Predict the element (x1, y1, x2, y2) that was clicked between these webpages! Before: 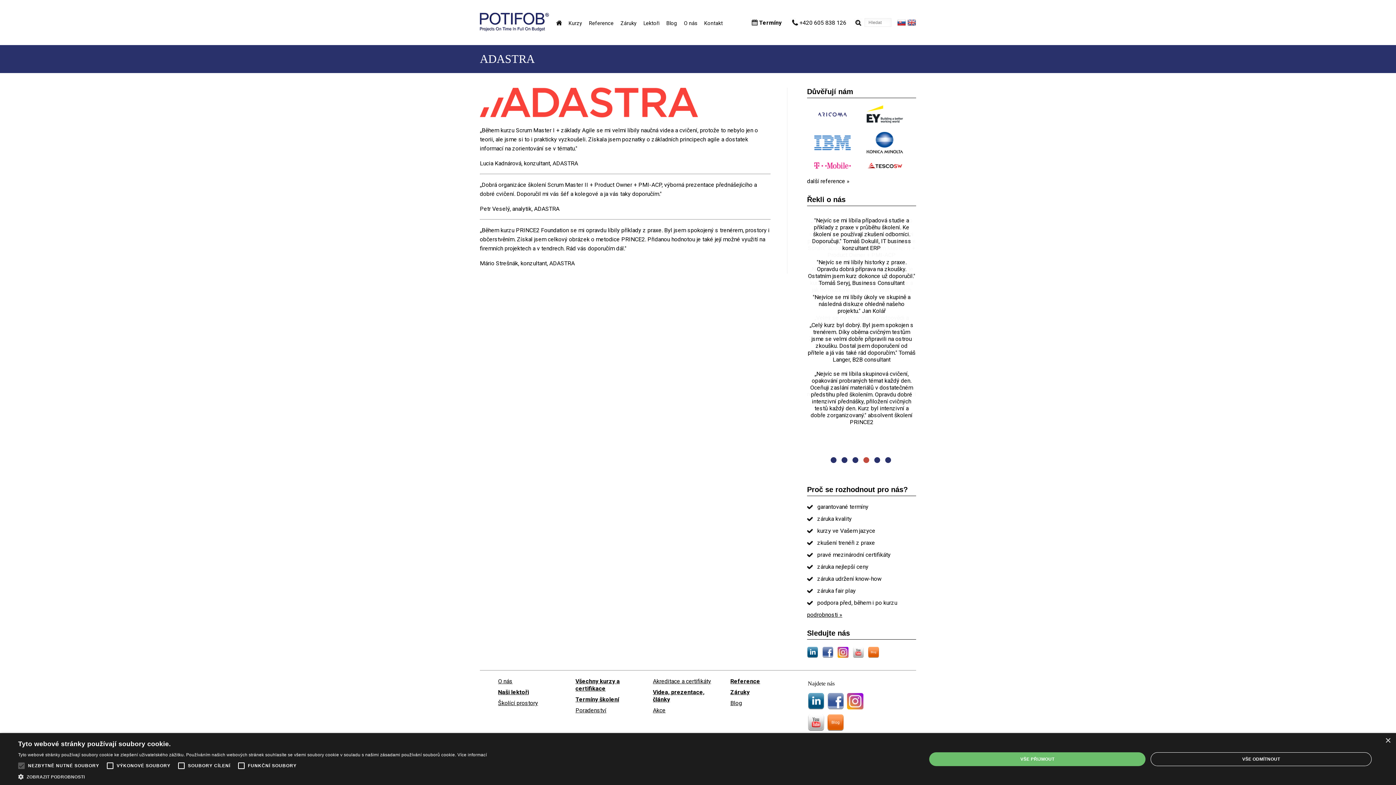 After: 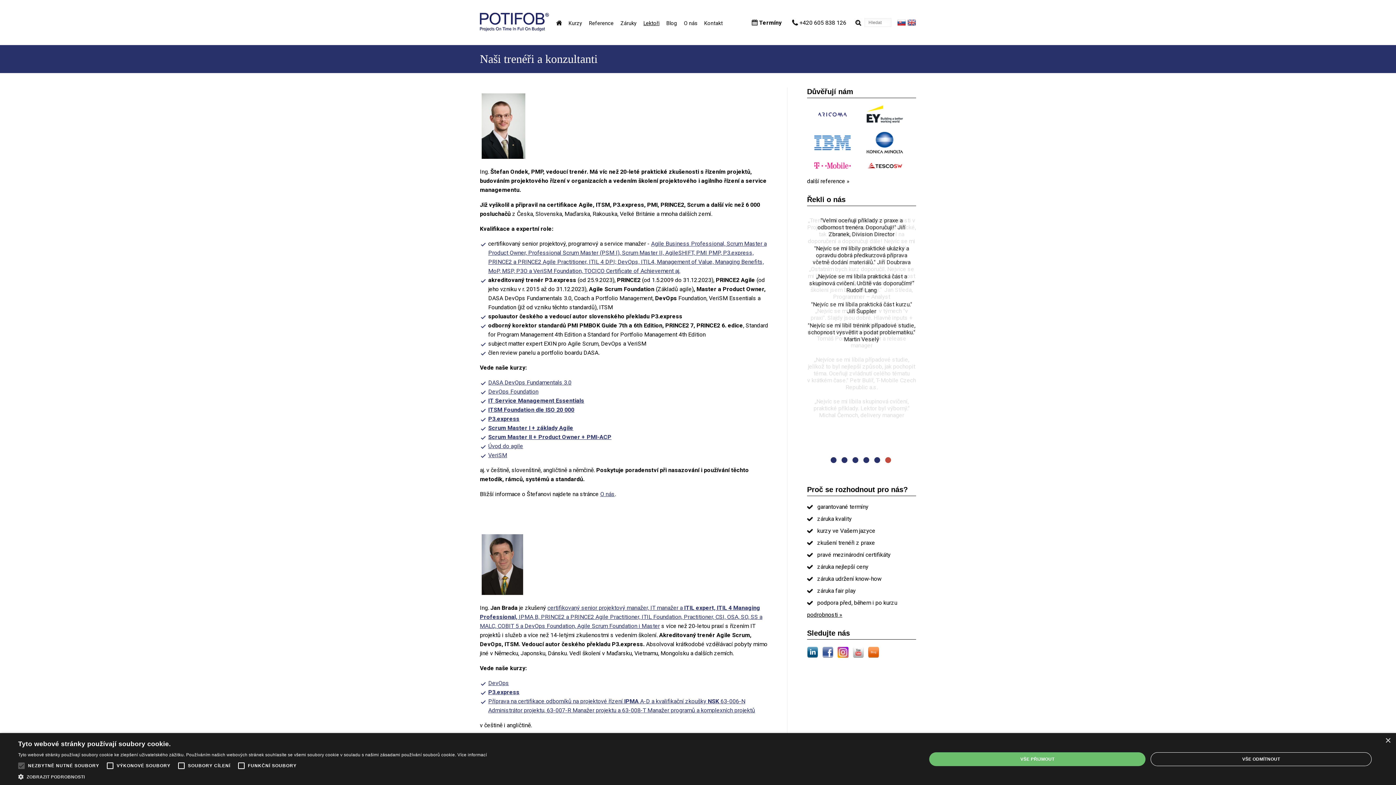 Action: label: Naši lektoři bbox: (498, 689, 529, 696)